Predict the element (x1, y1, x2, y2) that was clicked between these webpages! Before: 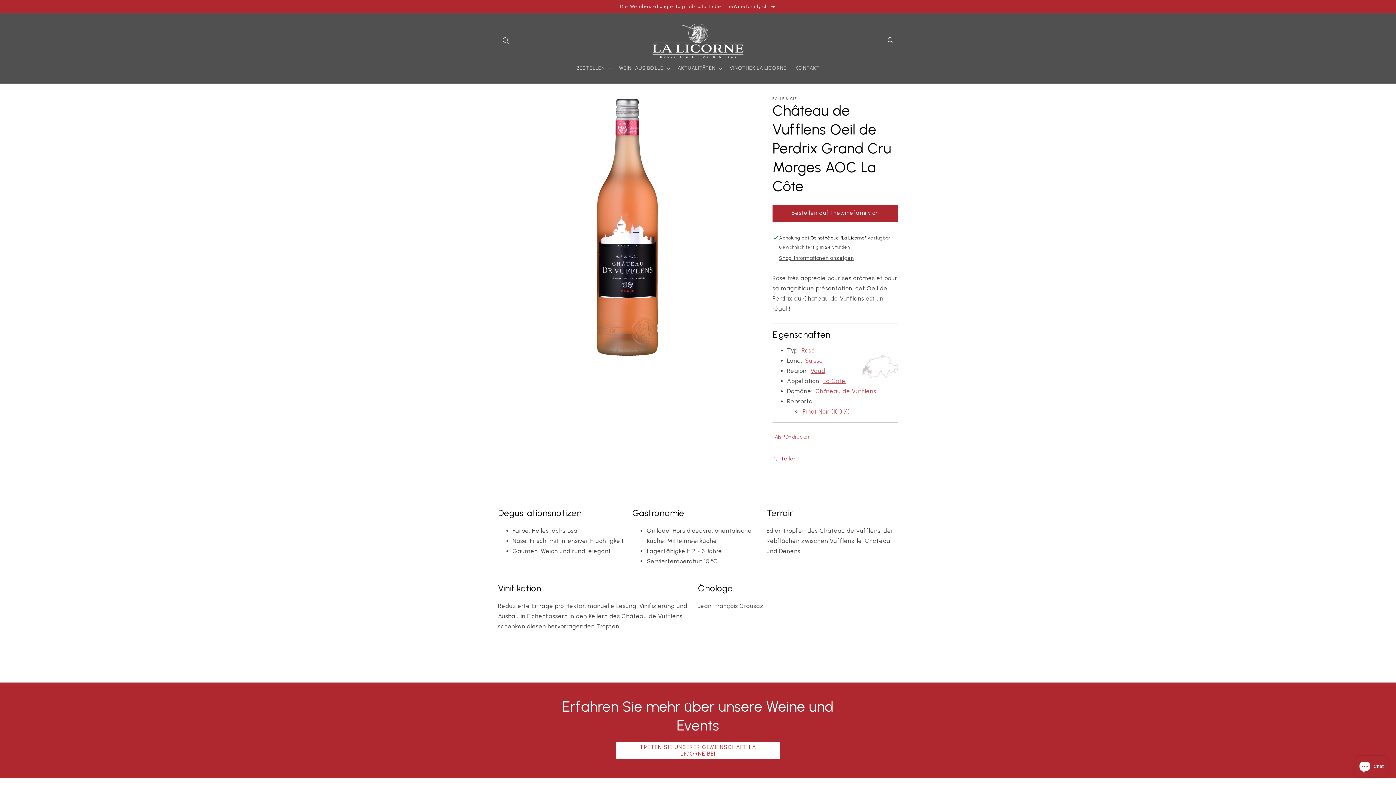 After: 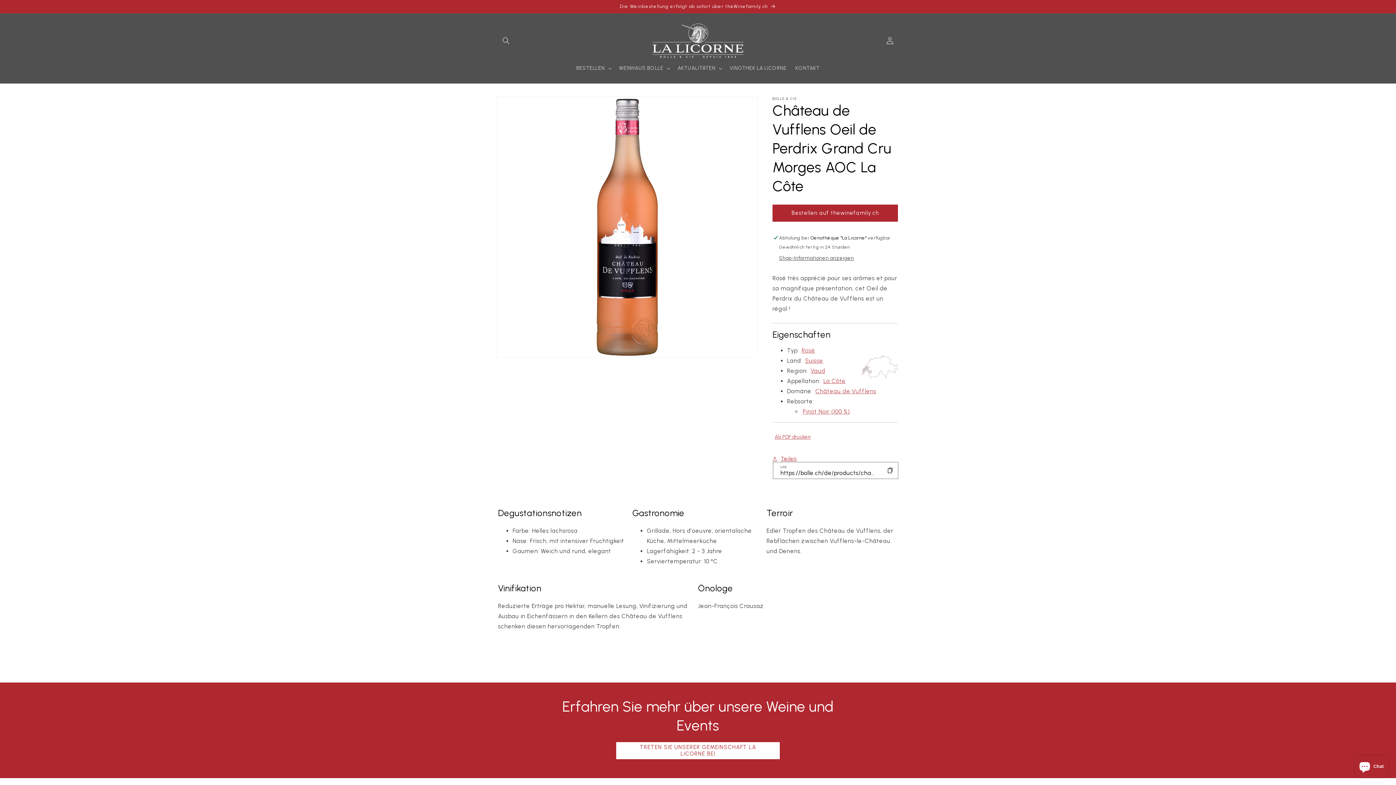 Action: bbox: (772, 451, 796, 467) label: Teilen